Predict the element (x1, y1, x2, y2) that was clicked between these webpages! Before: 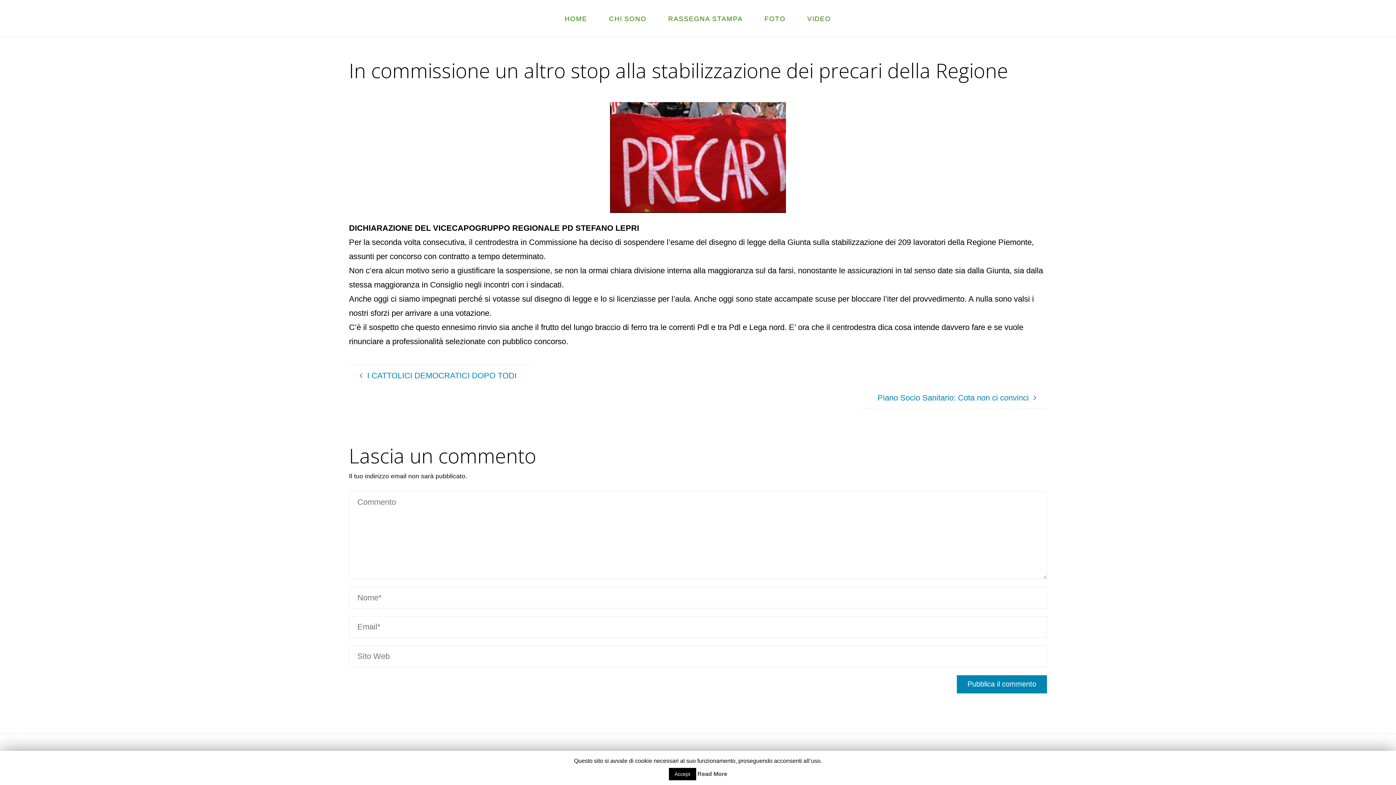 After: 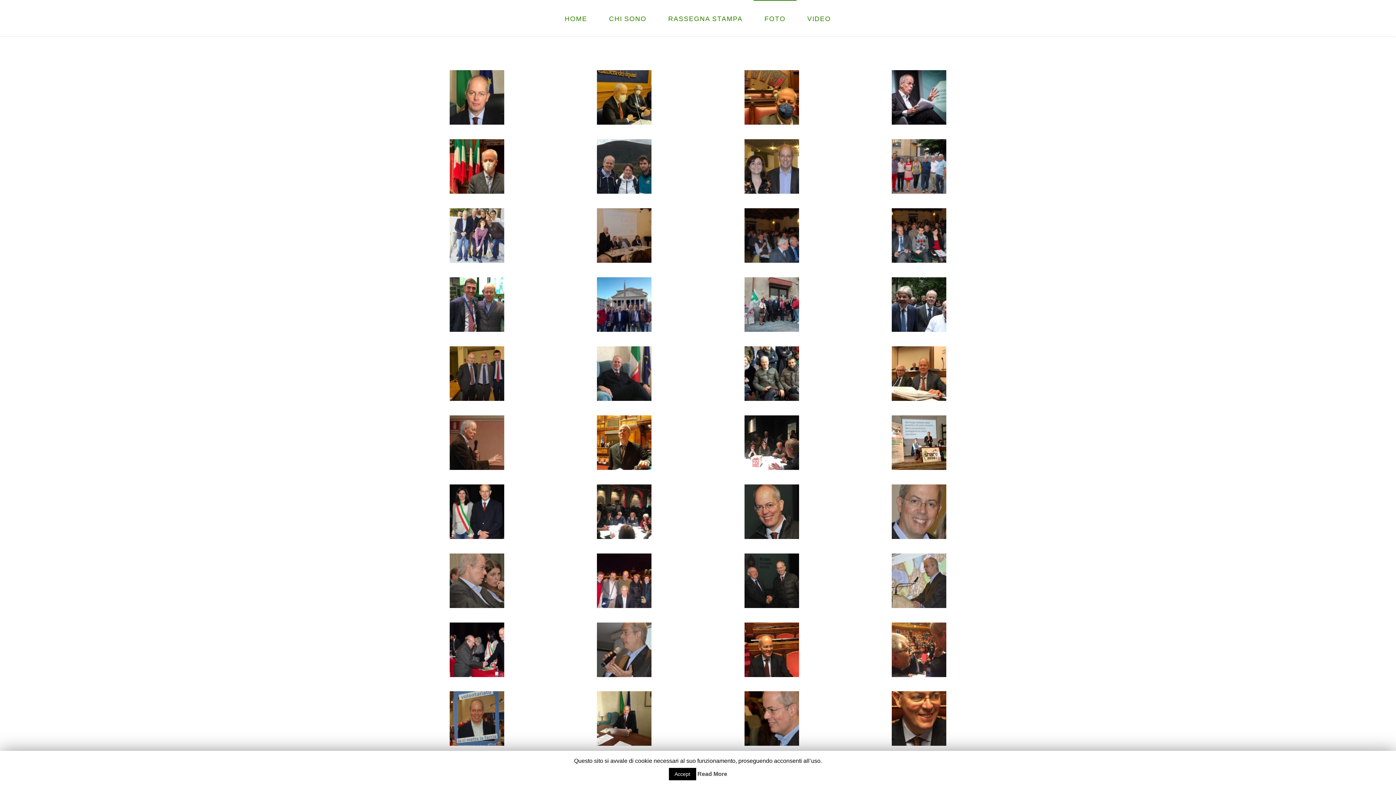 Action: bbox: (753, 0, 796, 36) label: FOTO